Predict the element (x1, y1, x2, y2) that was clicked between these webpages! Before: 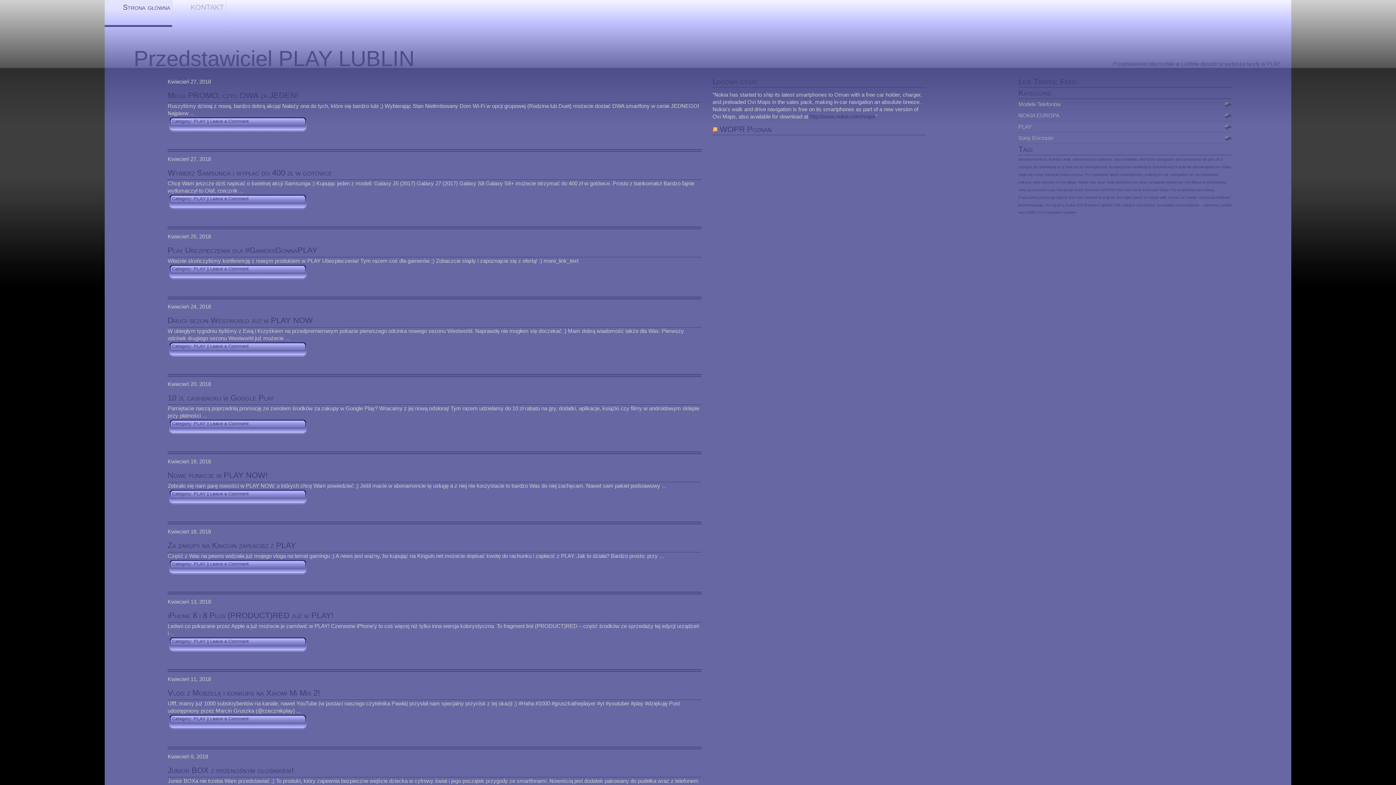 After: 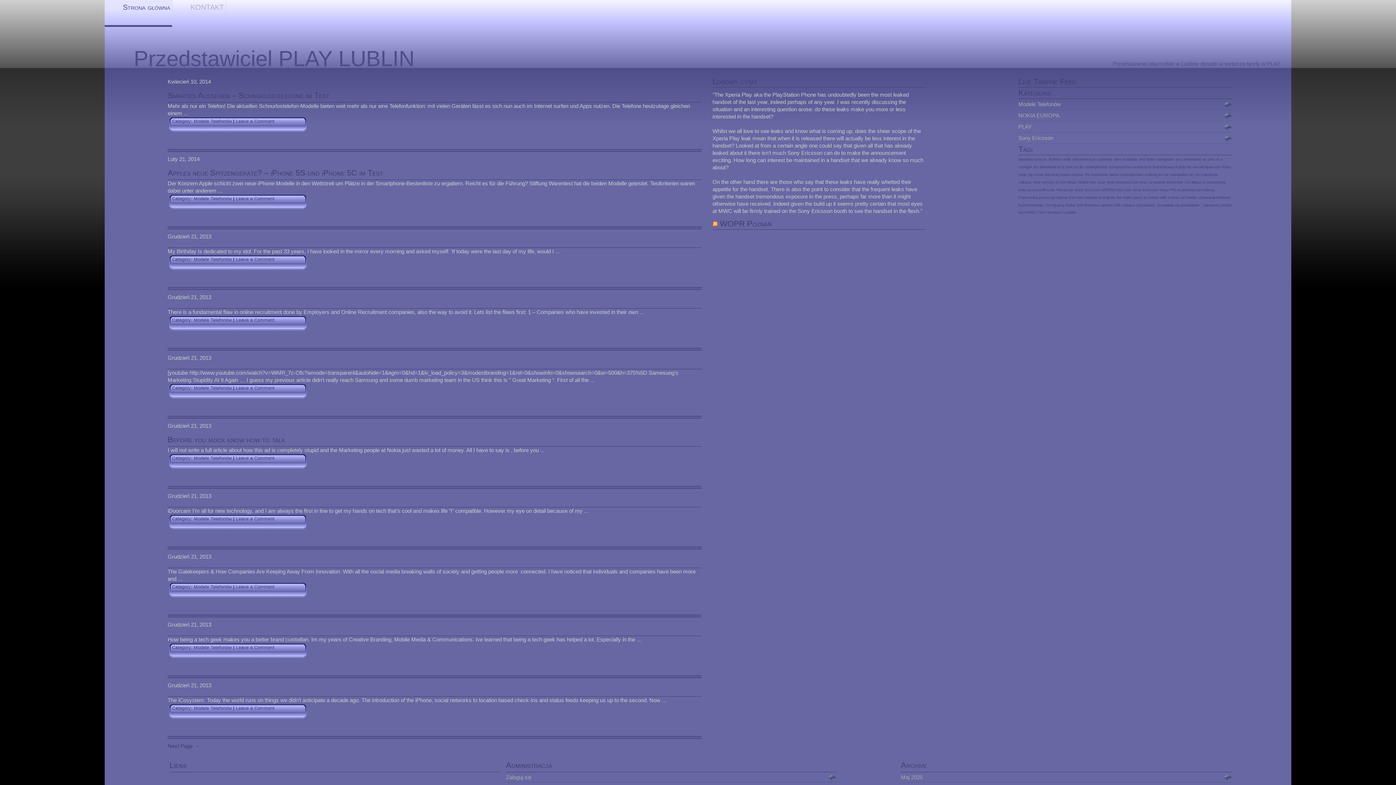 Action: bbox: (1018, 98, 1232, 110) label: Modele Telefonów